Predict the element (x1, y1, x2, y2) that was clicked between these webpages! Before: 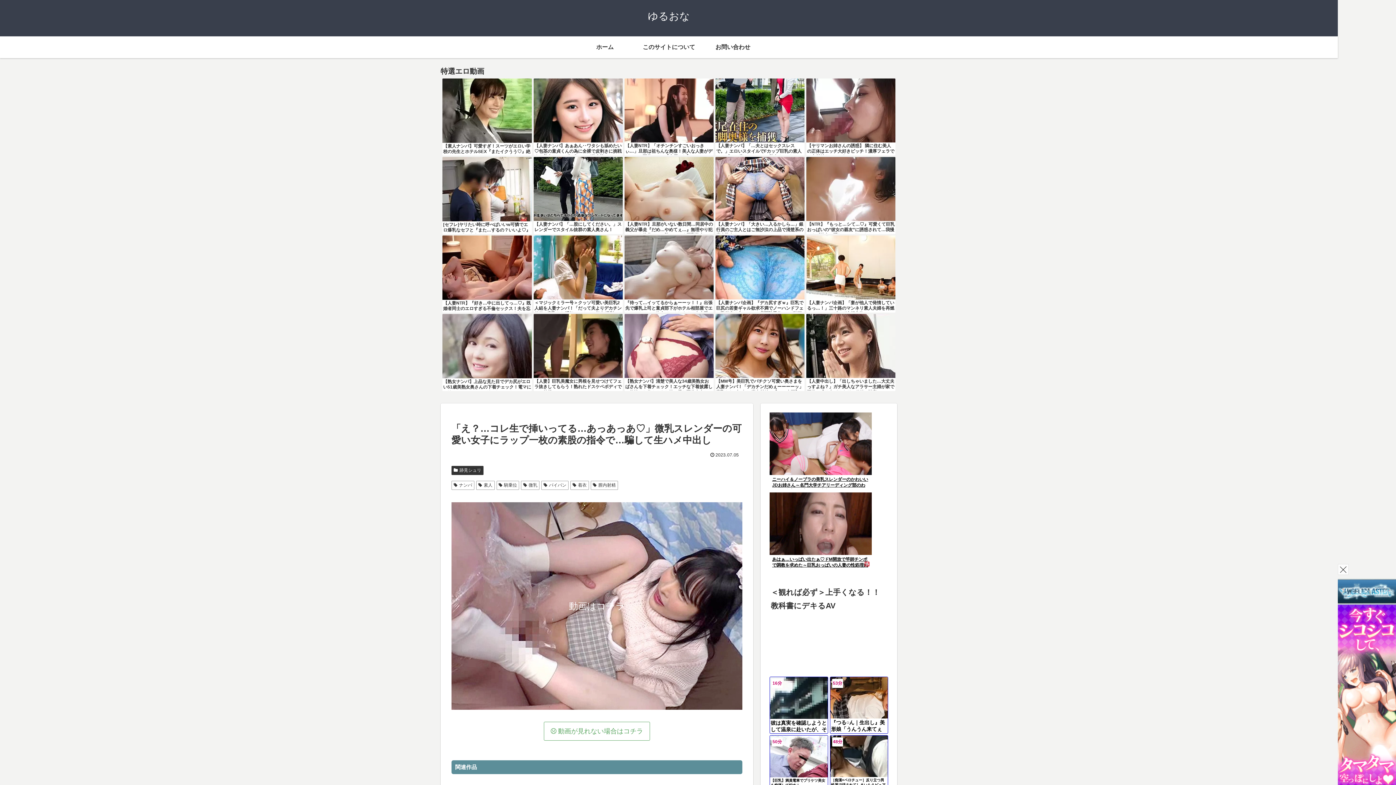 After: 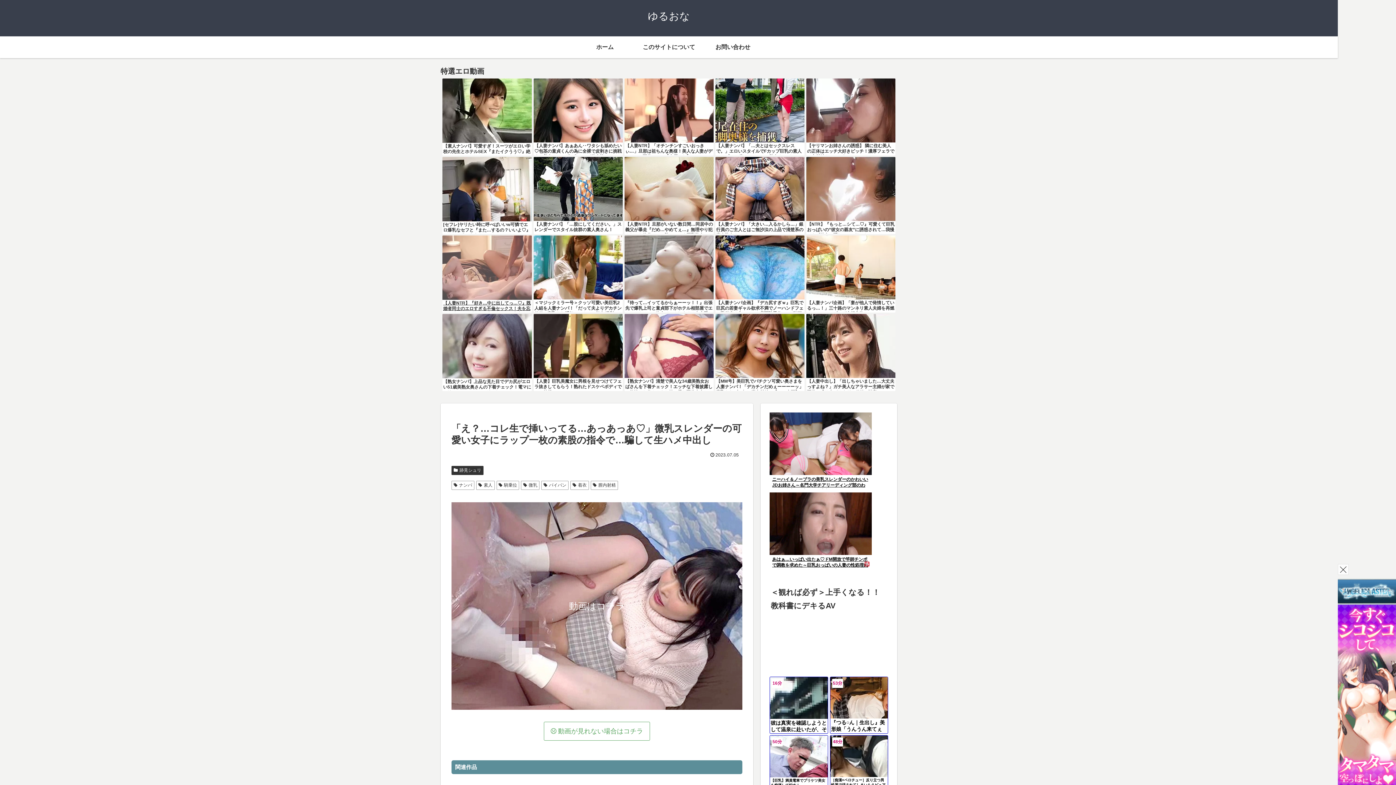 Action: bbox: (442, 235, 532, 312) label: 【人妻NTR】『好き…中に出してっ…♡』既婚者同士のエロすぎる不倫セックス！夫を忘れて避妊もせず激しく求め合って＜中出し